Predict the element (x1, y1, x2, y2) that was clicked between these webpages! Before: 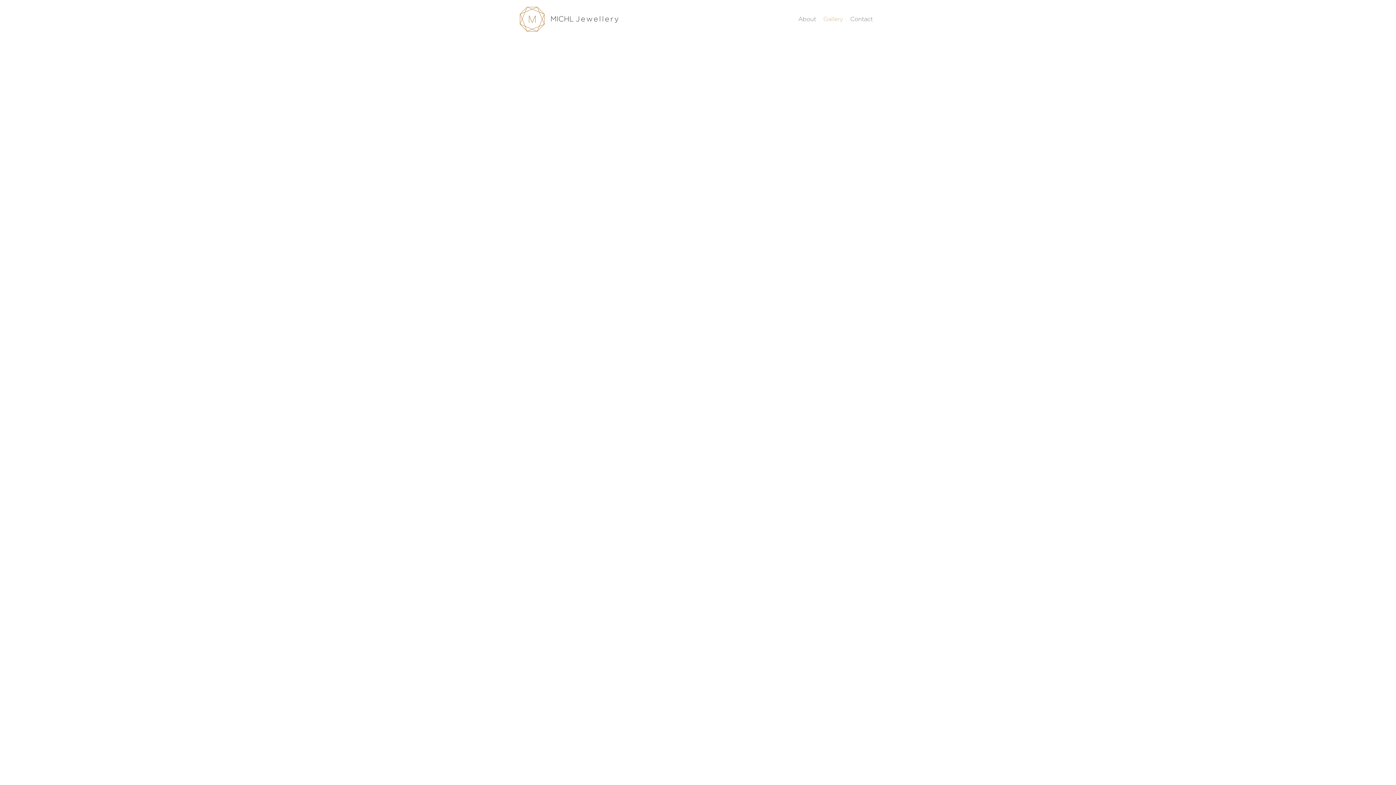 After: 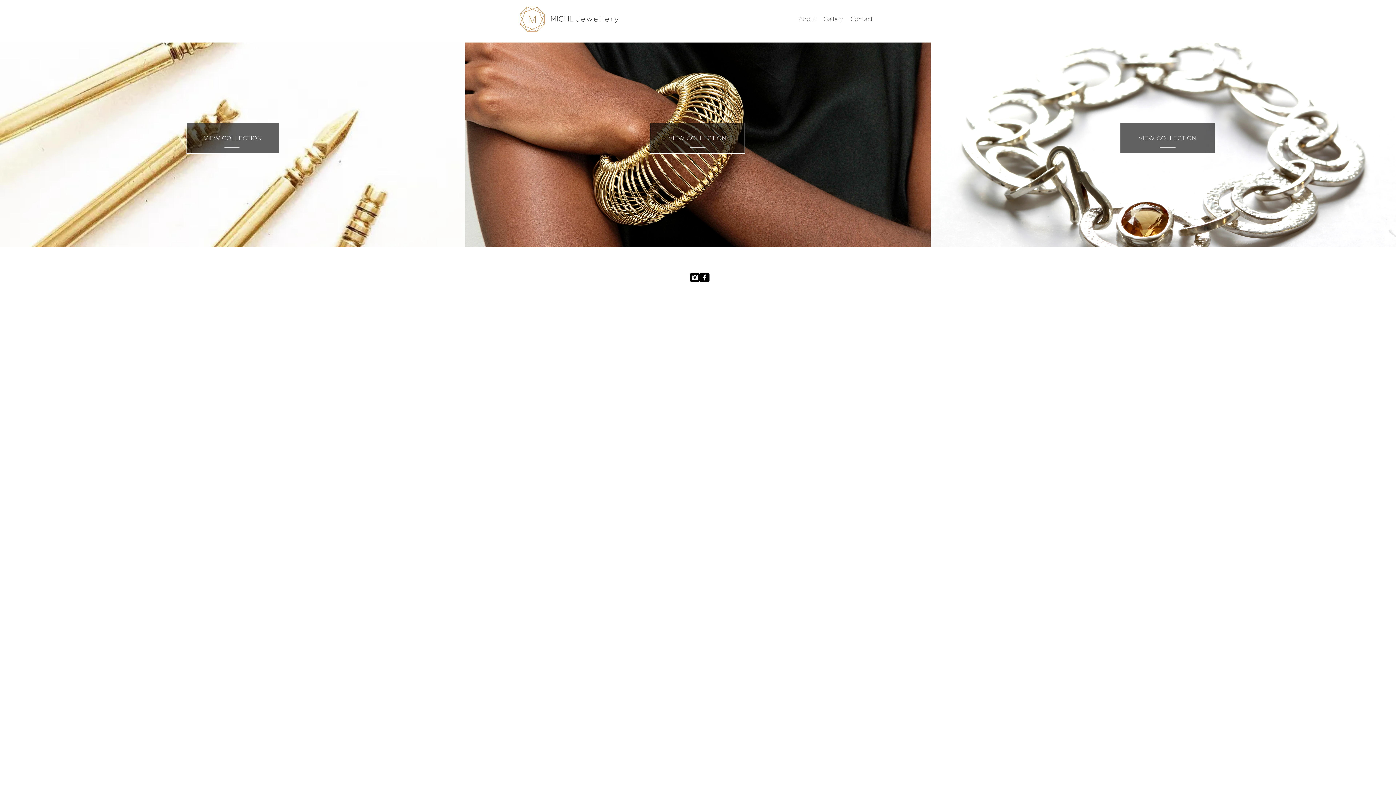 Action: bbox: (520, 6, 544, 31)